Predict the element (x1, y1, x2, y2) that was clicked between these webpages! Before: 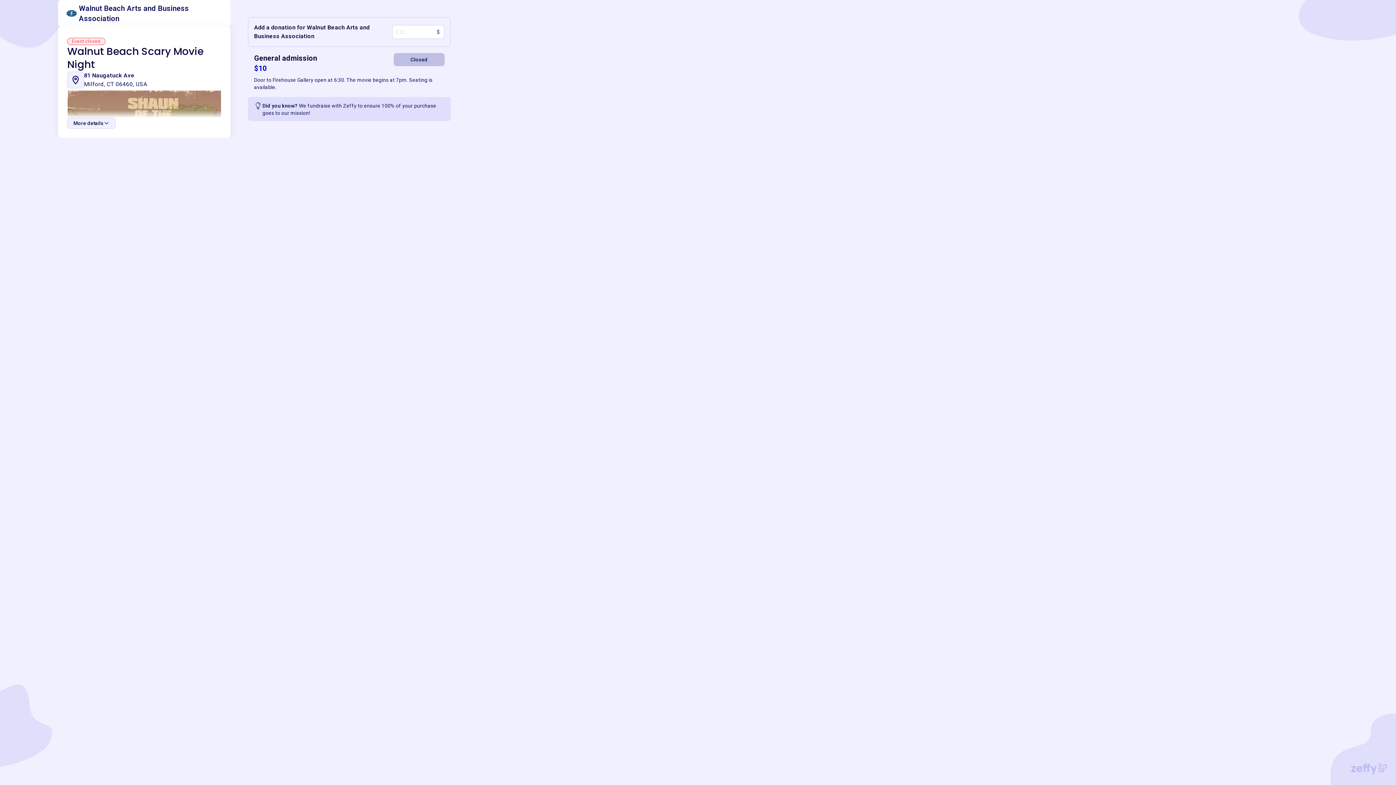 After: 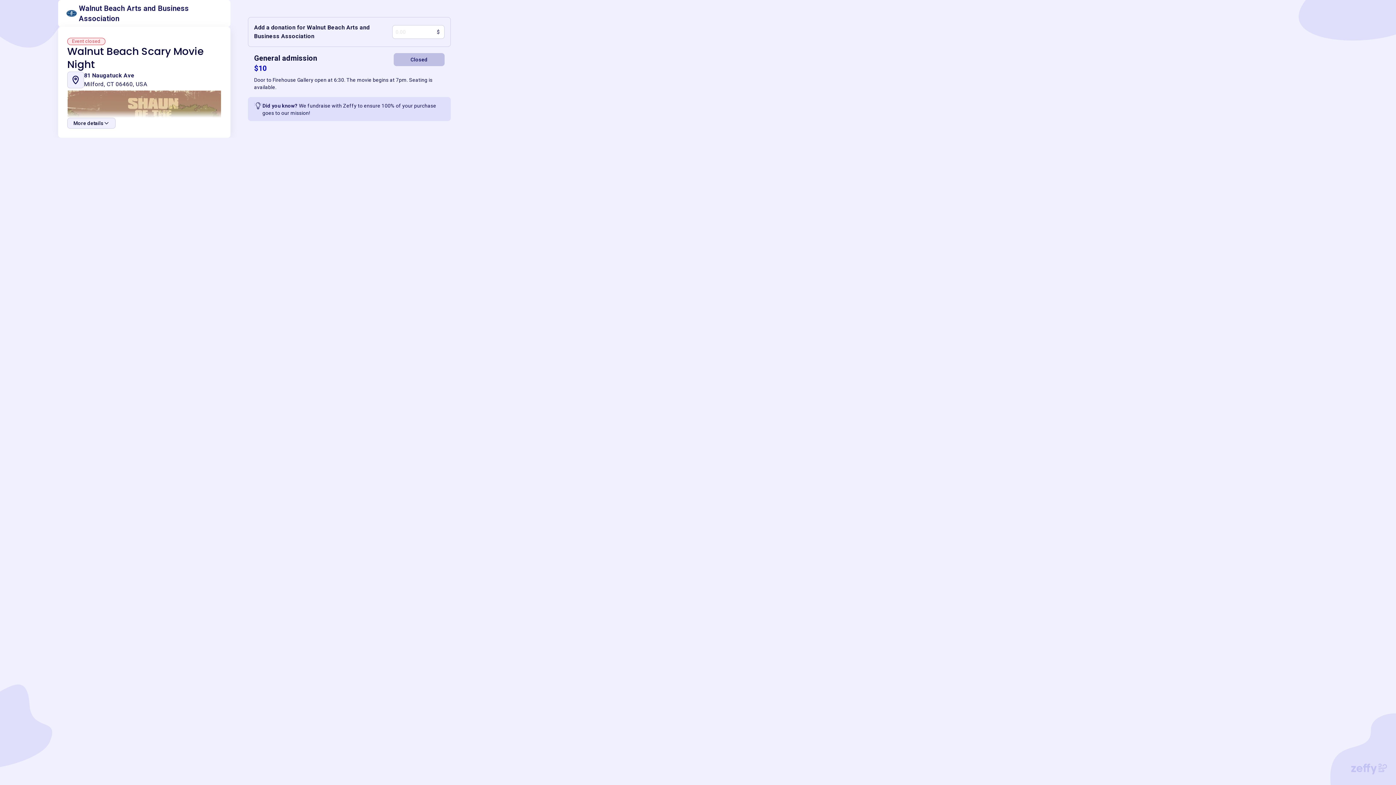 Action: bbox: (1351, 764, 1387, 774)